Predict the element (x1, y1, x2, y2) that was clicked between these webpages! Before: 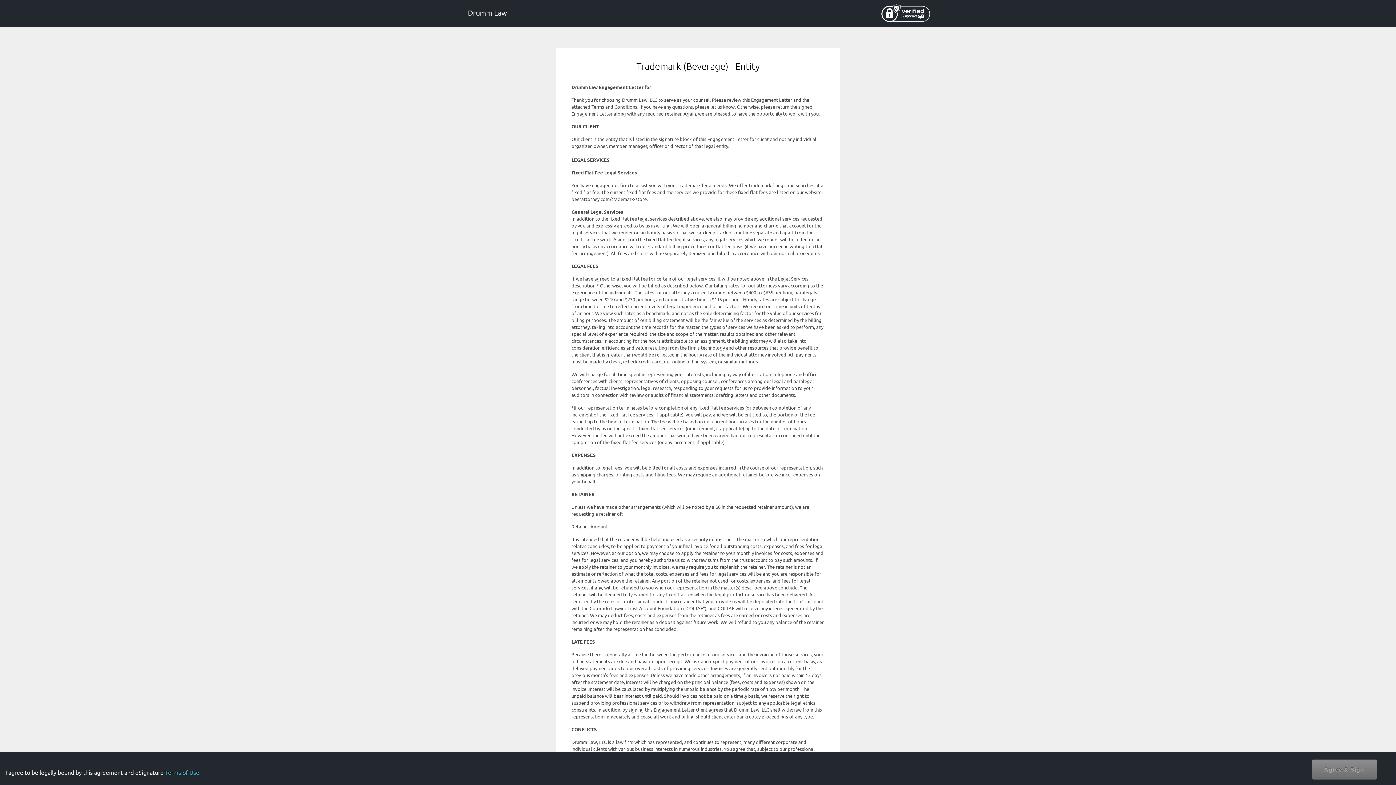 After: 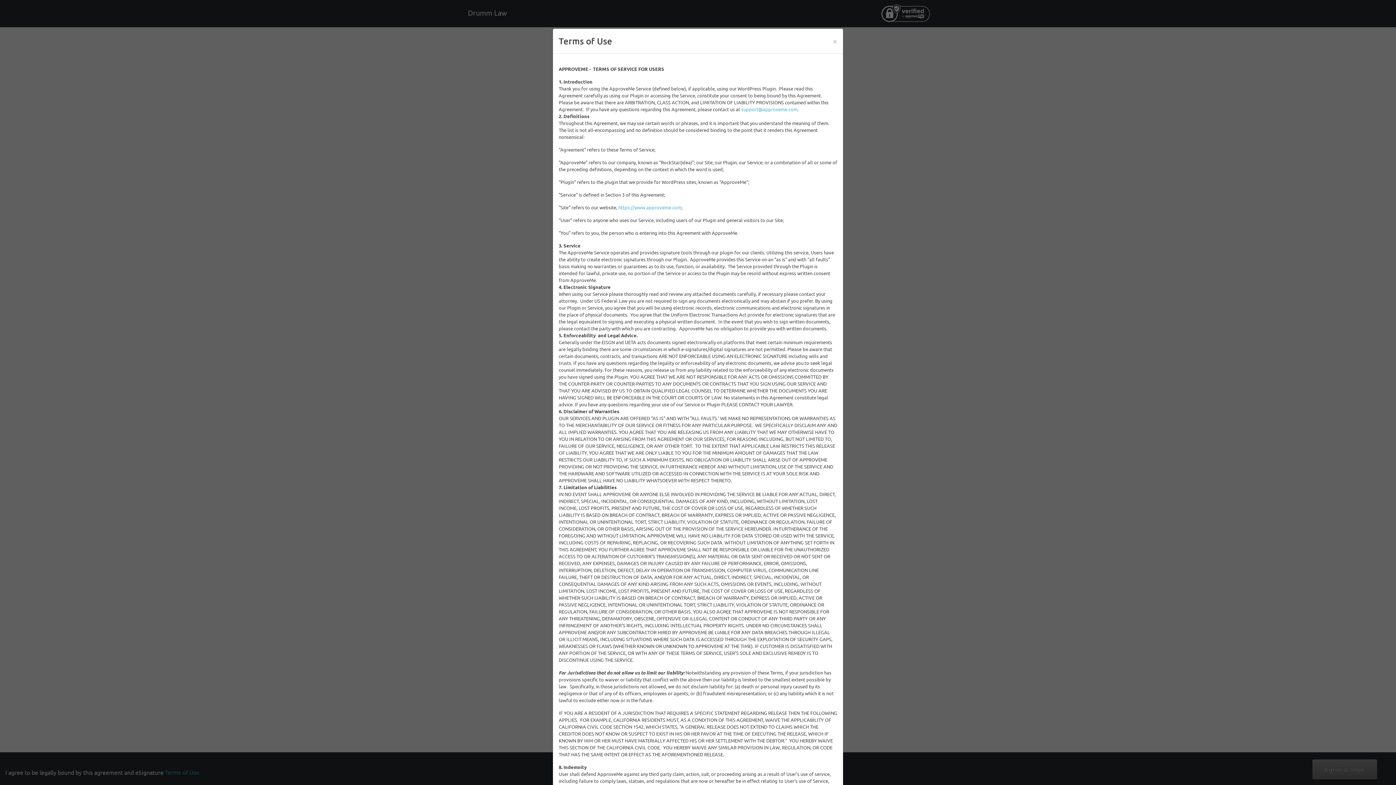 Action: label: Terms of Use bbox: (1290, 733, 1320, 740)